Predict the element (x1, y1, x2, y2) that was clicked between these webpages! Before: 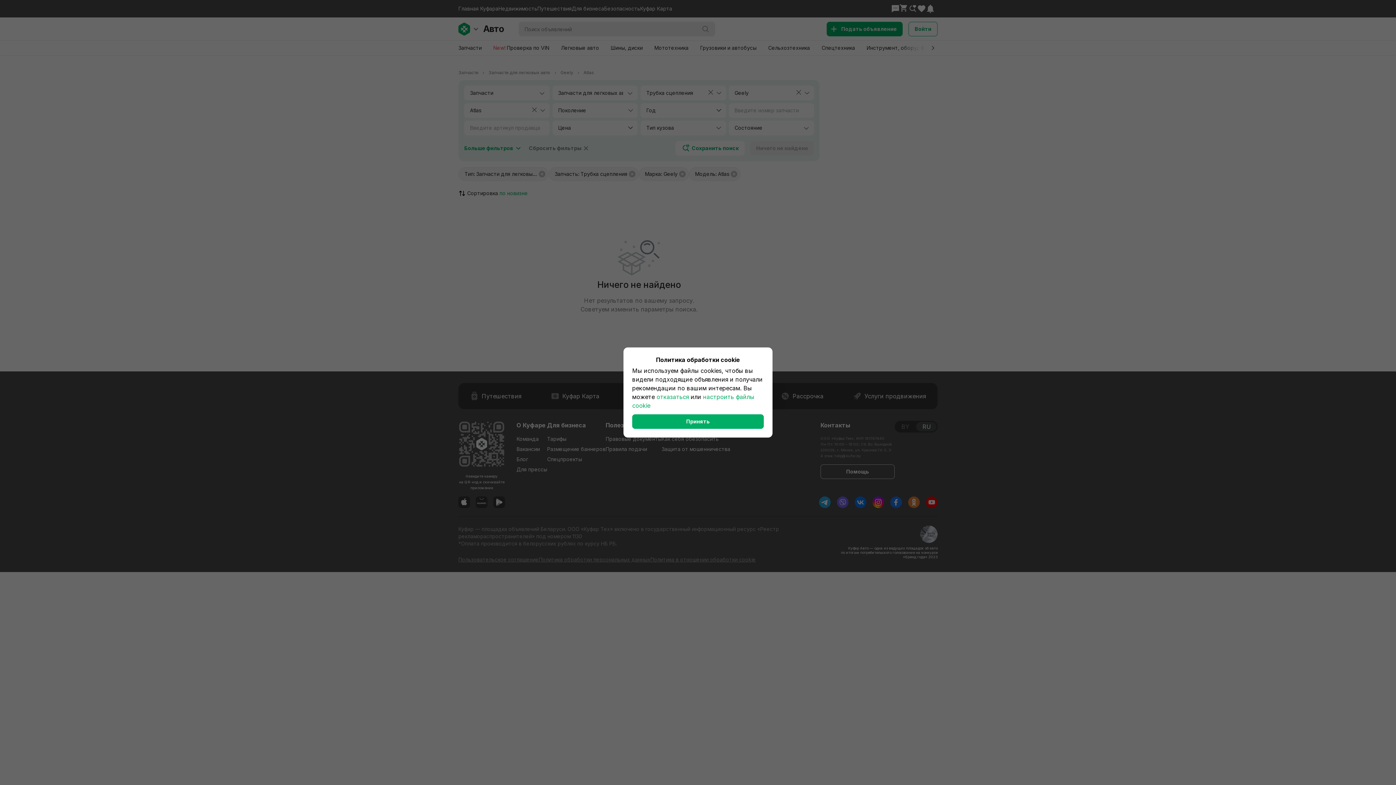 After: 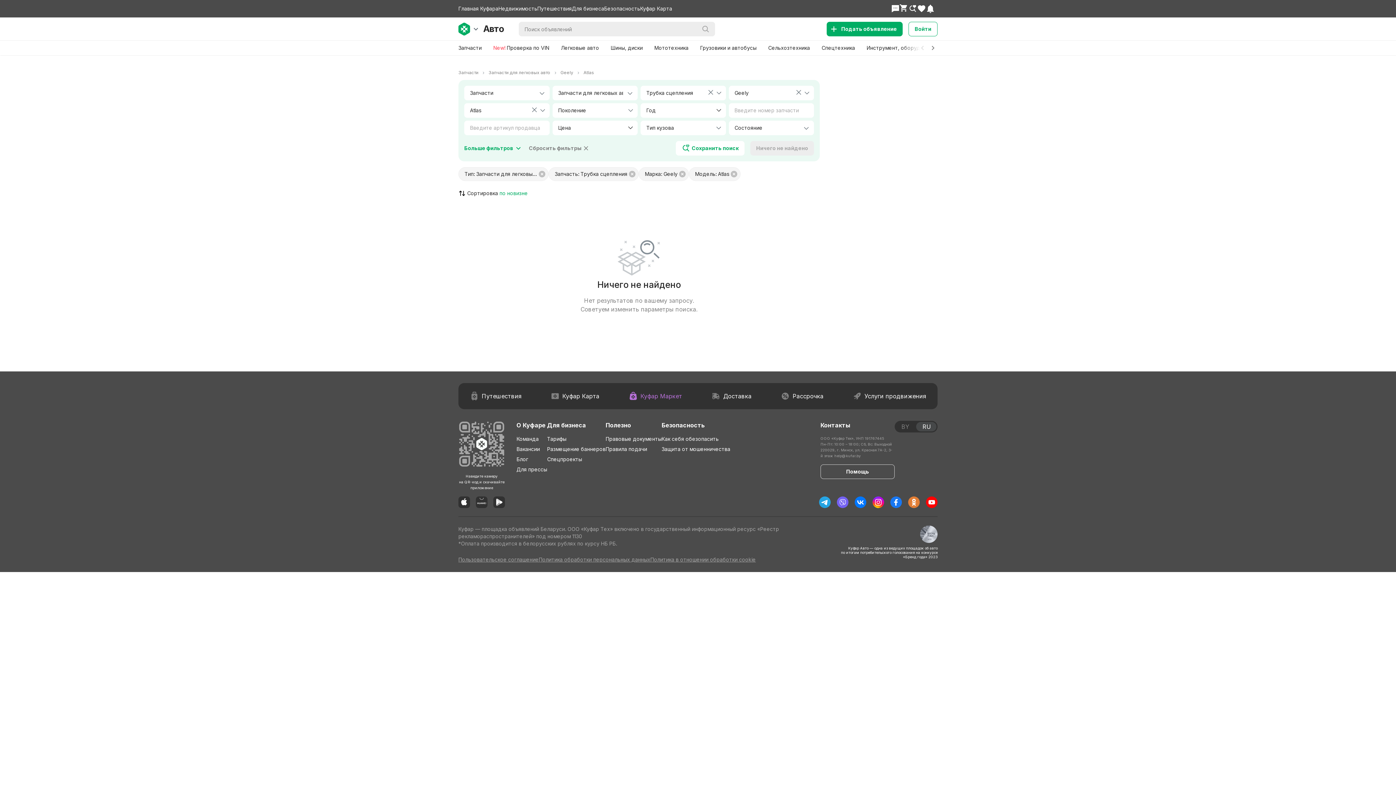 Action: bbox: (656, 393, 689, 400) label: отказаться